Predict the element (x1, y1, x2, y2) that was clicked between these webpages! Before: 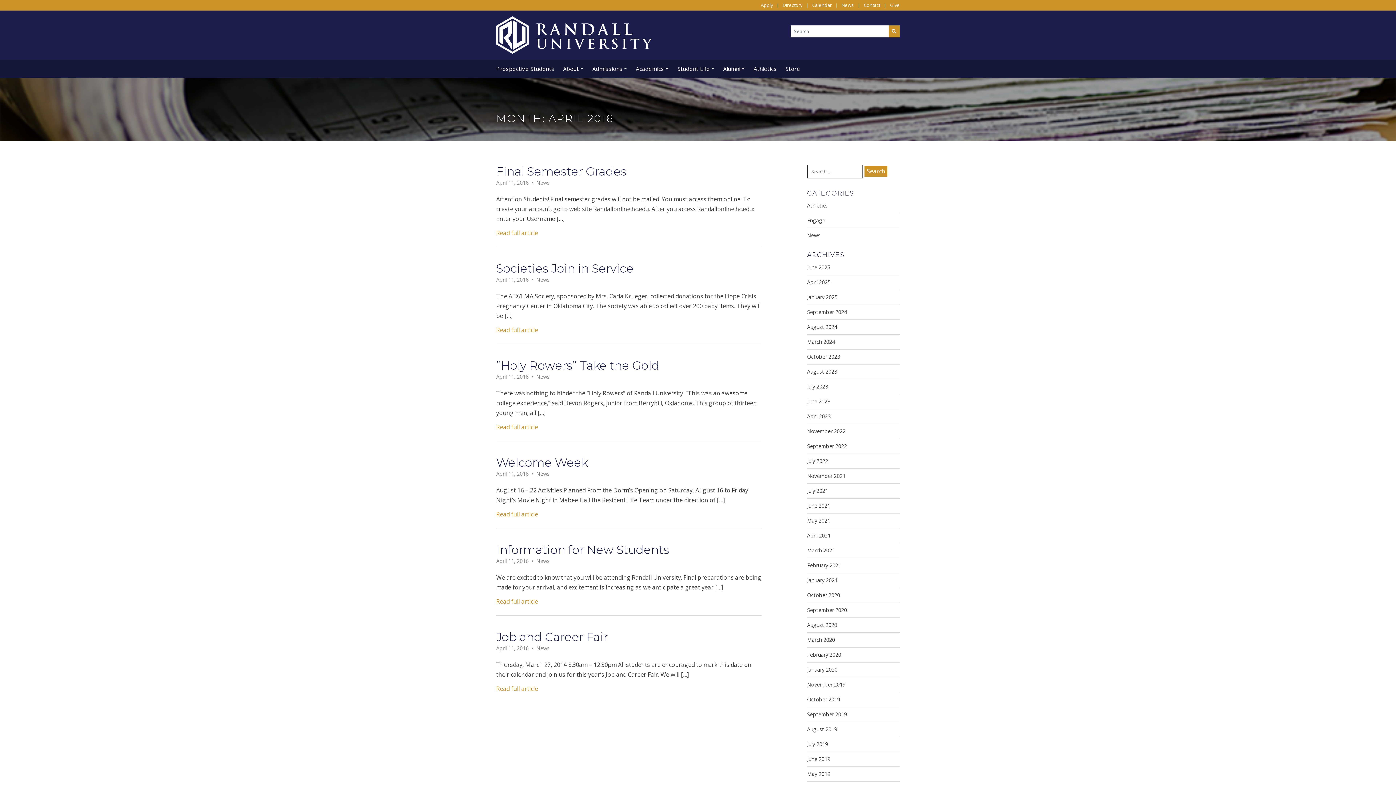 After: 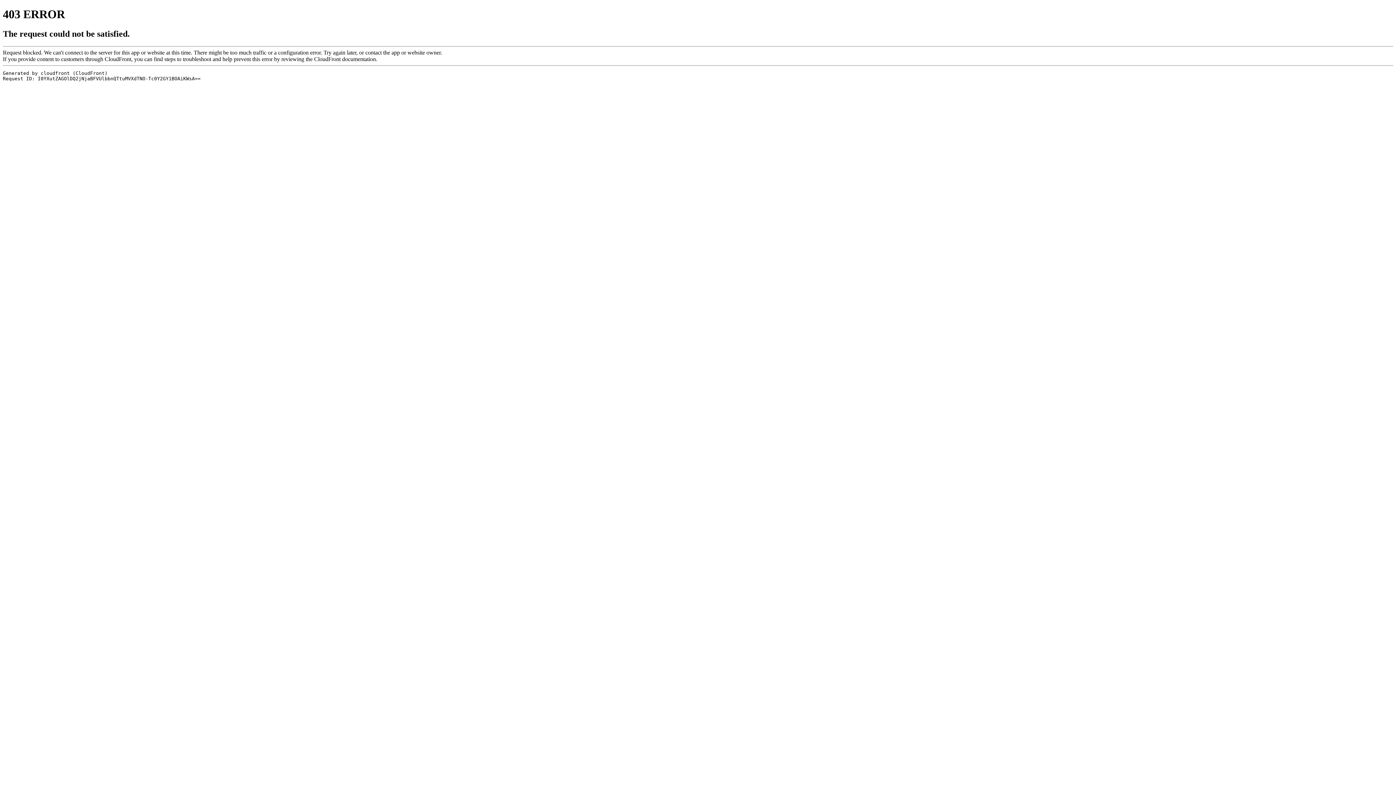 Action: label: Athletics bbox: (753, 59, 785, 78)